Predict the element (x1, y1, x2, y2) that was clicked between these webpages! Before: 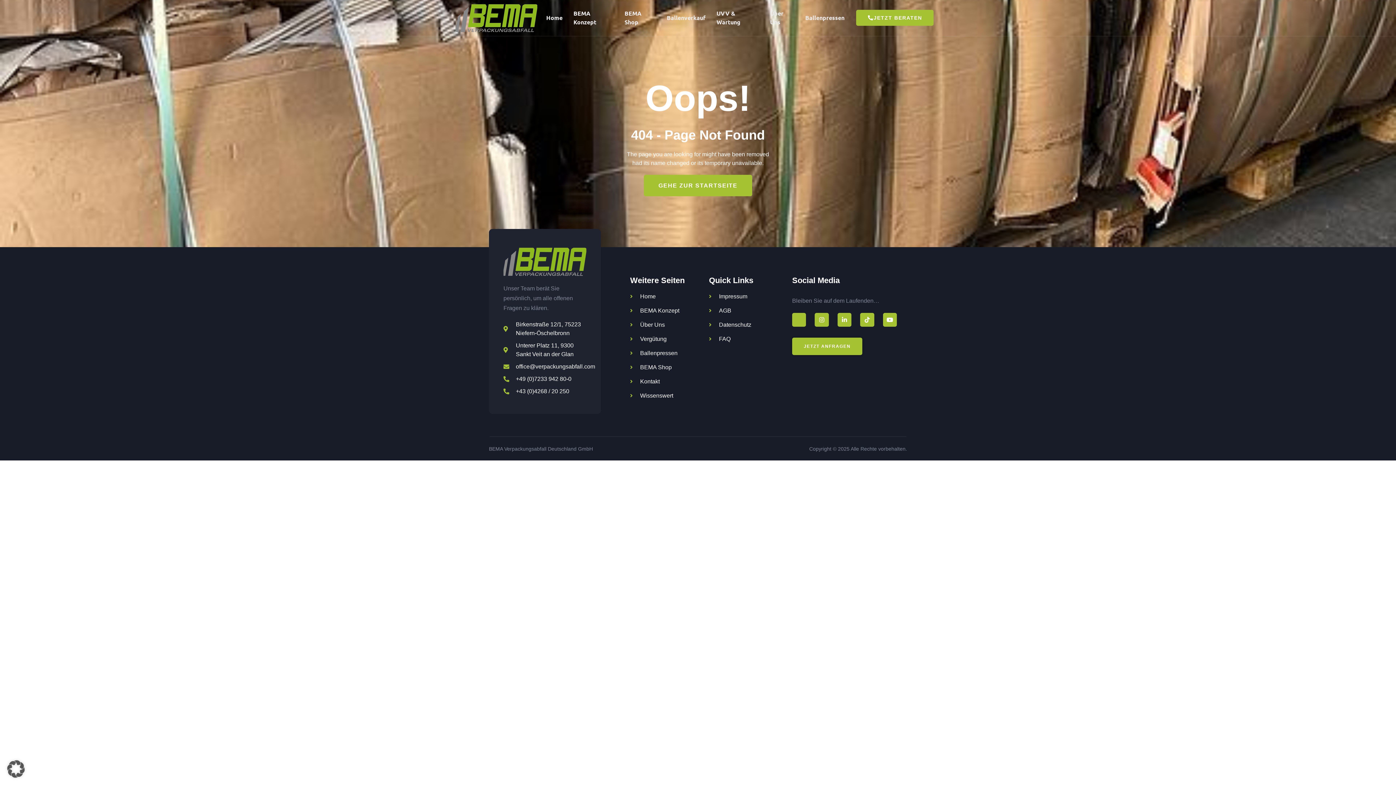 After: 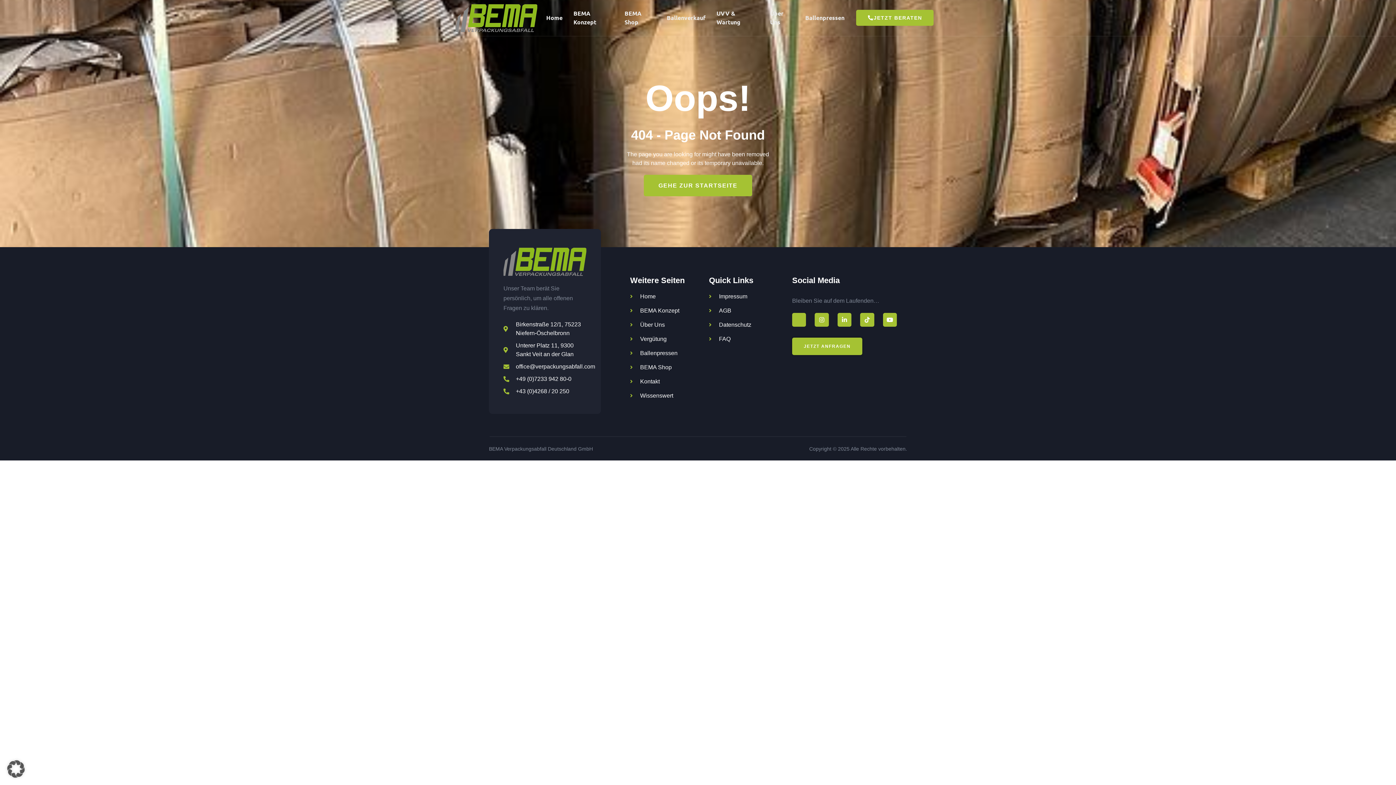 Action: label: office@verpackungsabfall.com bbox: (503, 362, 586, 371)